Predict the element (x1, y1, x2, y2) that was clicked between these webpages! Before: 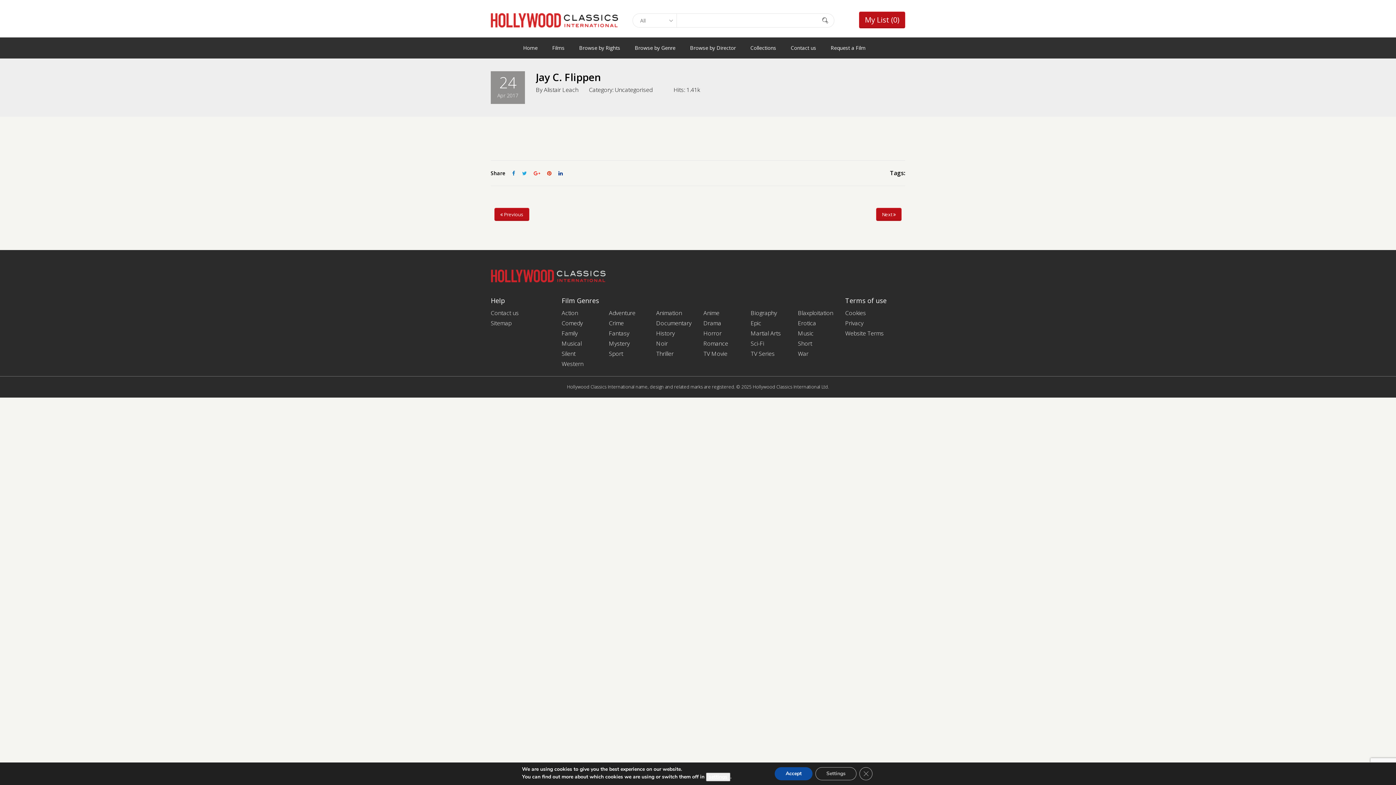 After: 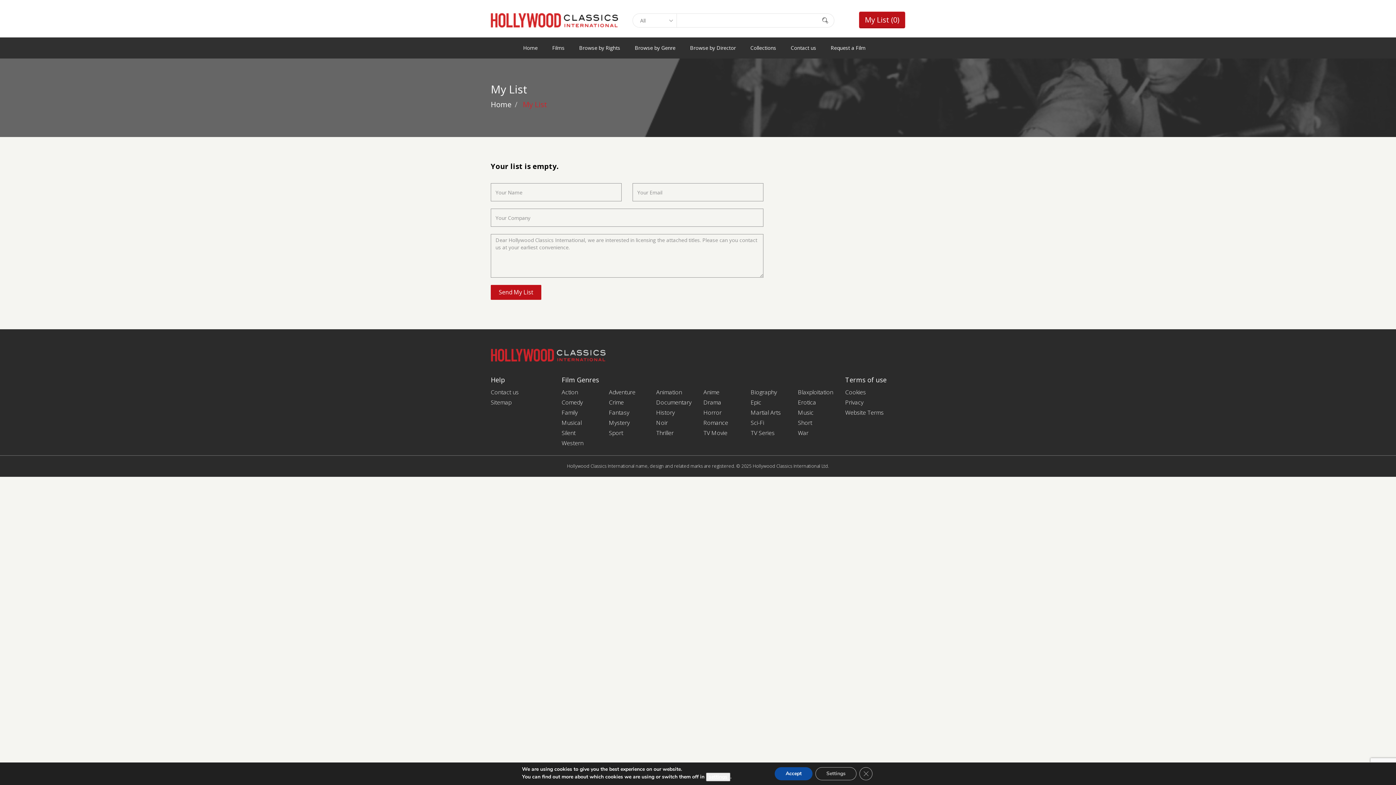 Action: label: My List (0) bbox: (859, 11, 905, 28)